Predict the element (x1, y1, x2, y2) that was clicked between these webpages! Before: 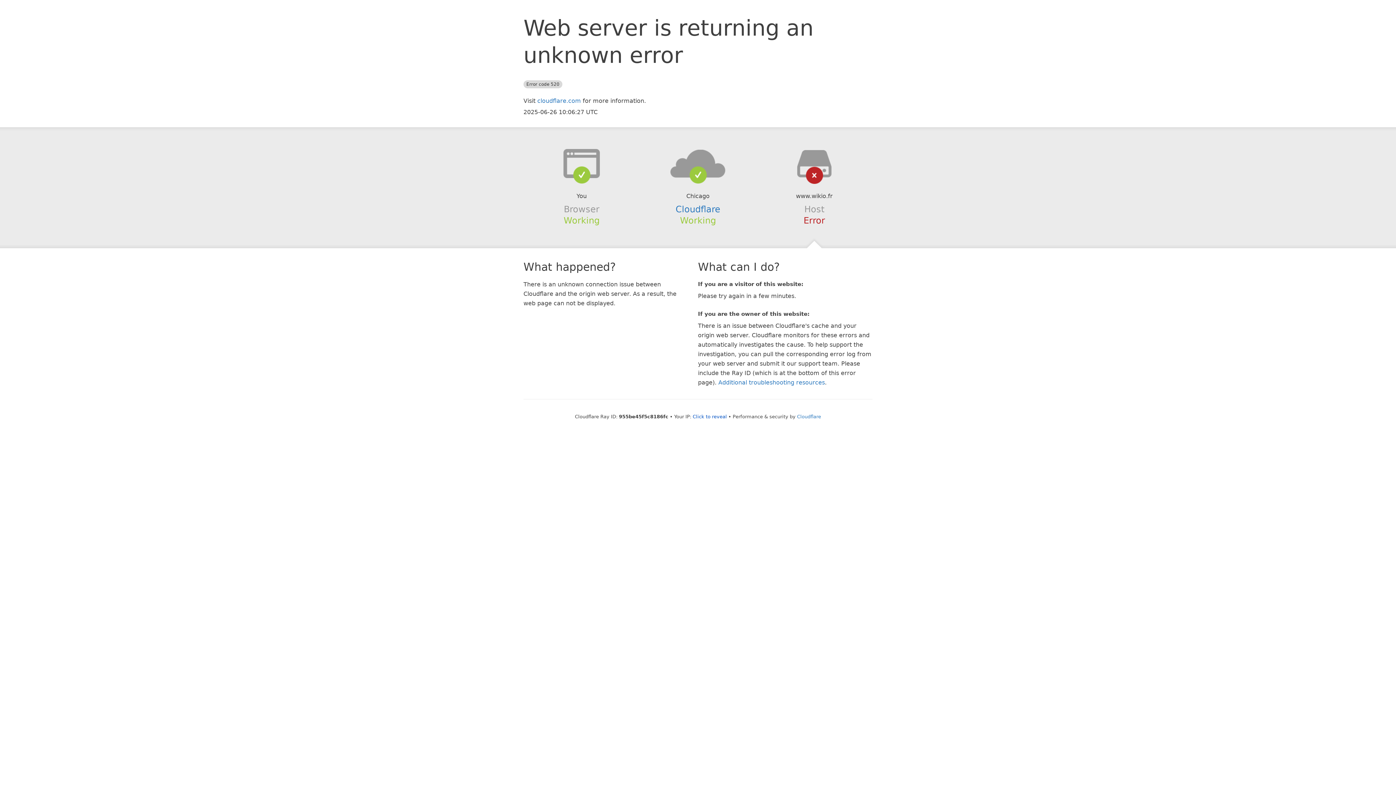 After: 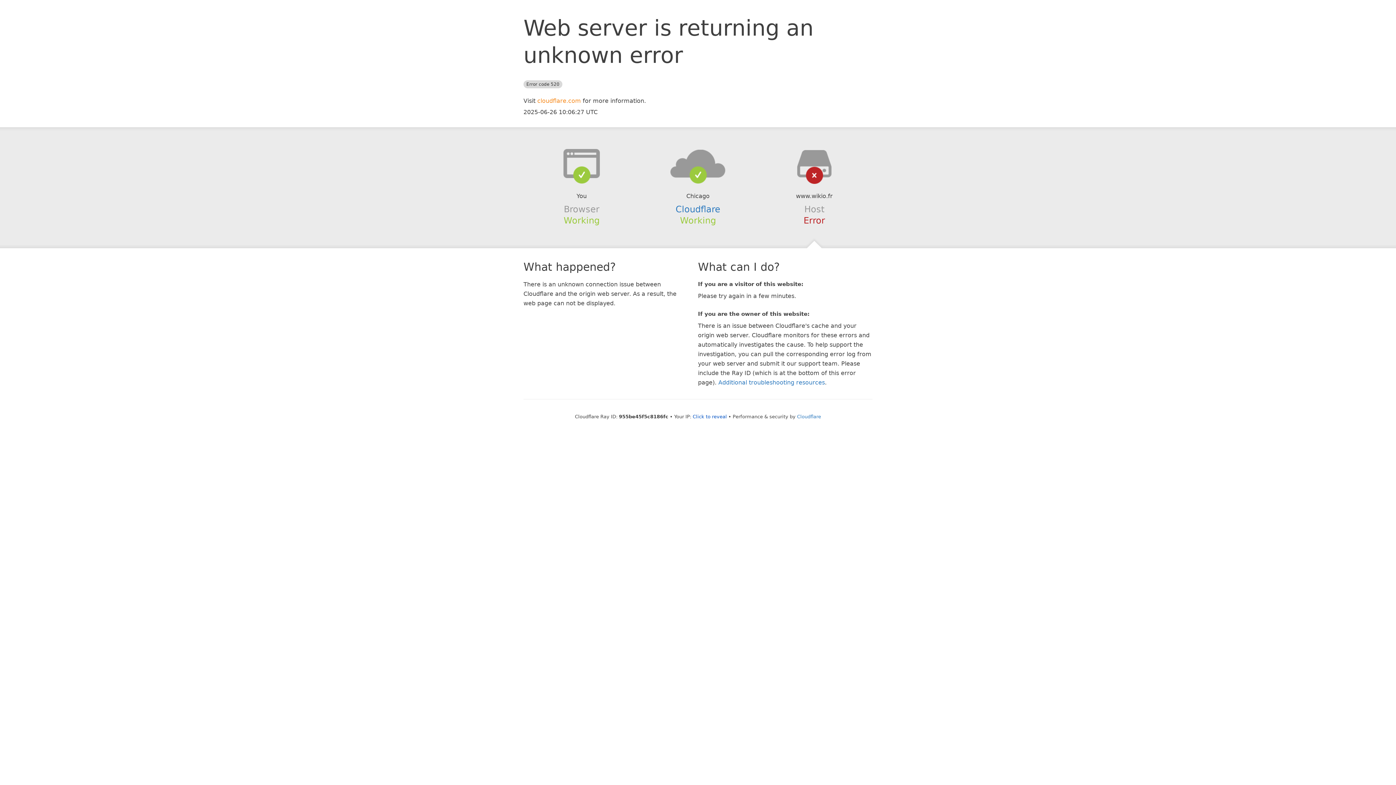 Action: bbox: (537, 97, 581, 104) label: cloudflare.com